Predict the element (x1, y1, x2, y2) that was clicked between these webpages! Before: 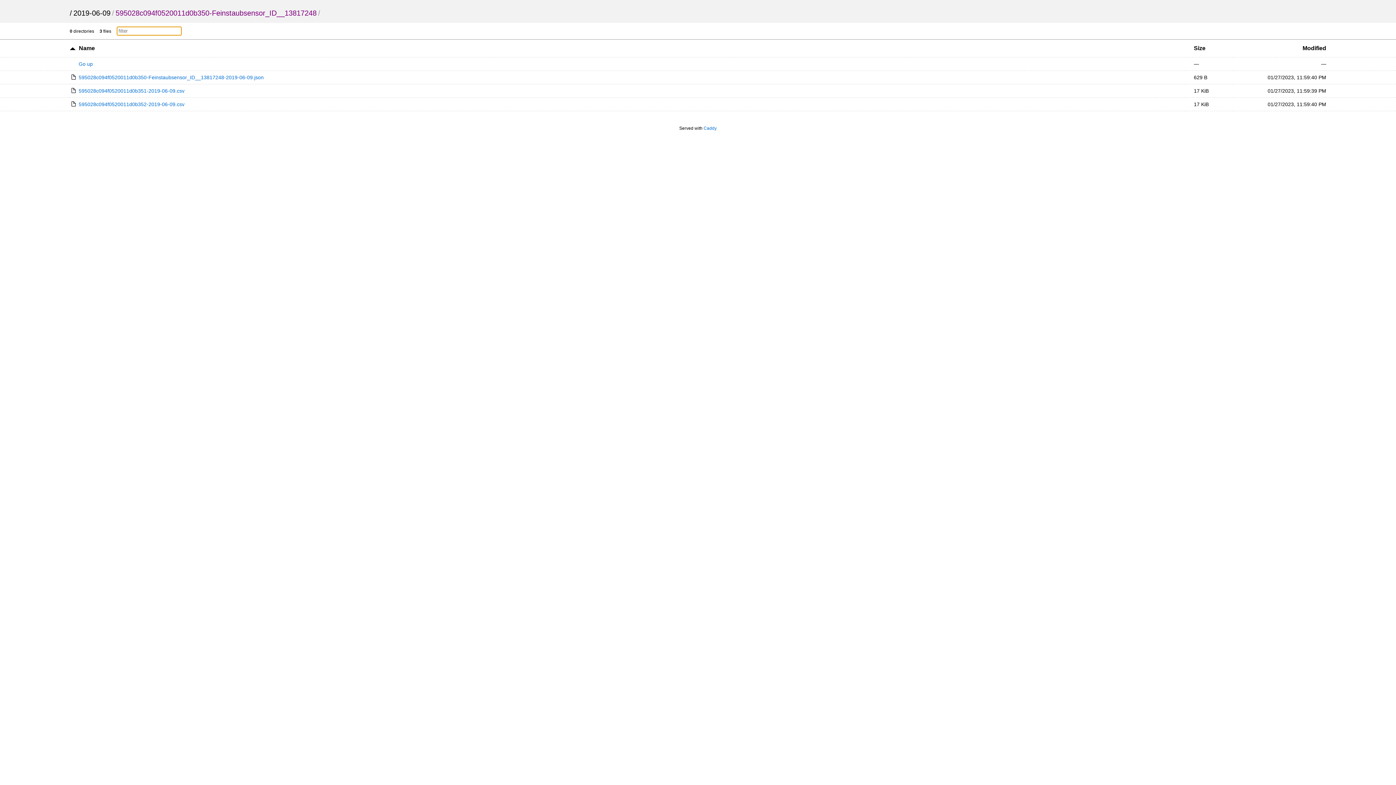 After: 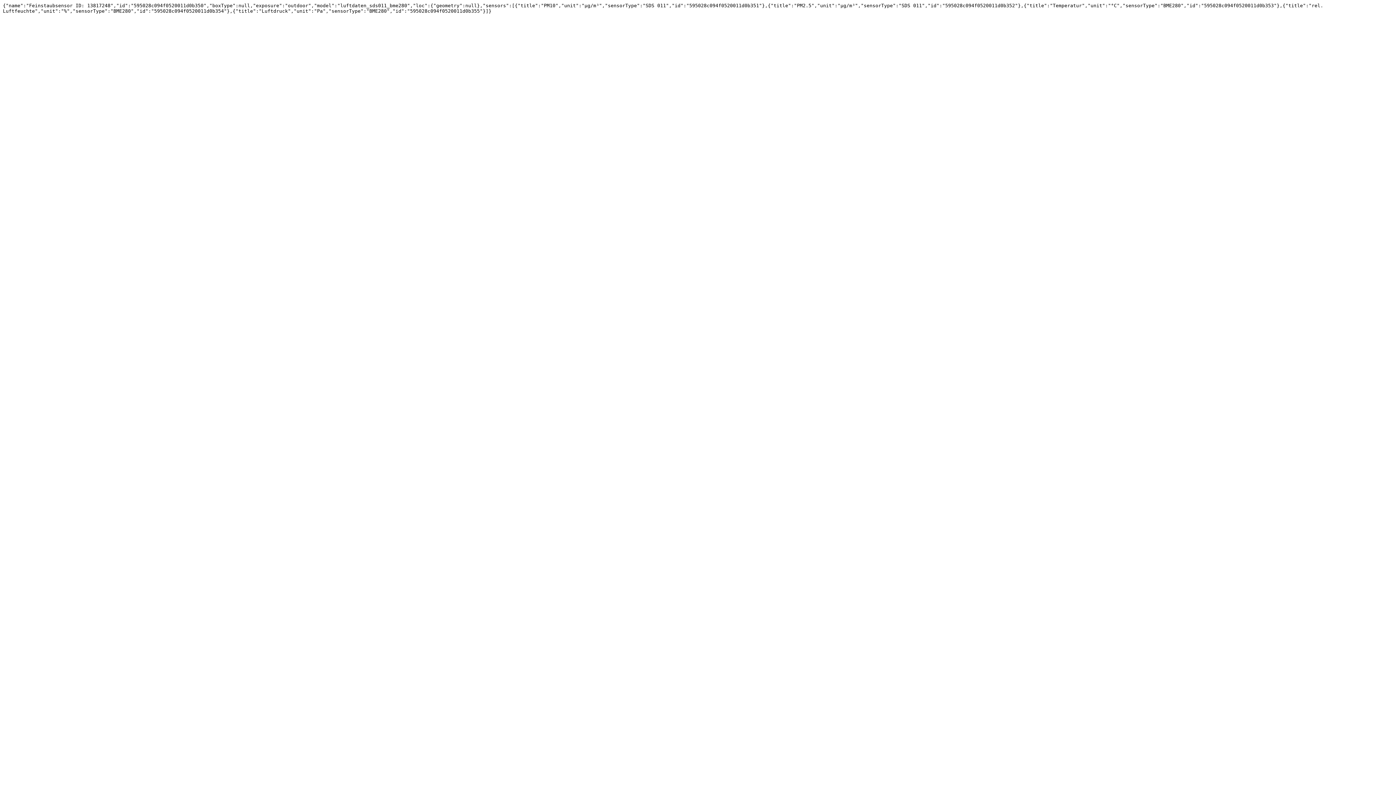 Action: bbox: (69, 74, 263, 80) label: 595028c094f0520011d0b350-Feinstaubsensor_ID__13817248-2019-06-09.json